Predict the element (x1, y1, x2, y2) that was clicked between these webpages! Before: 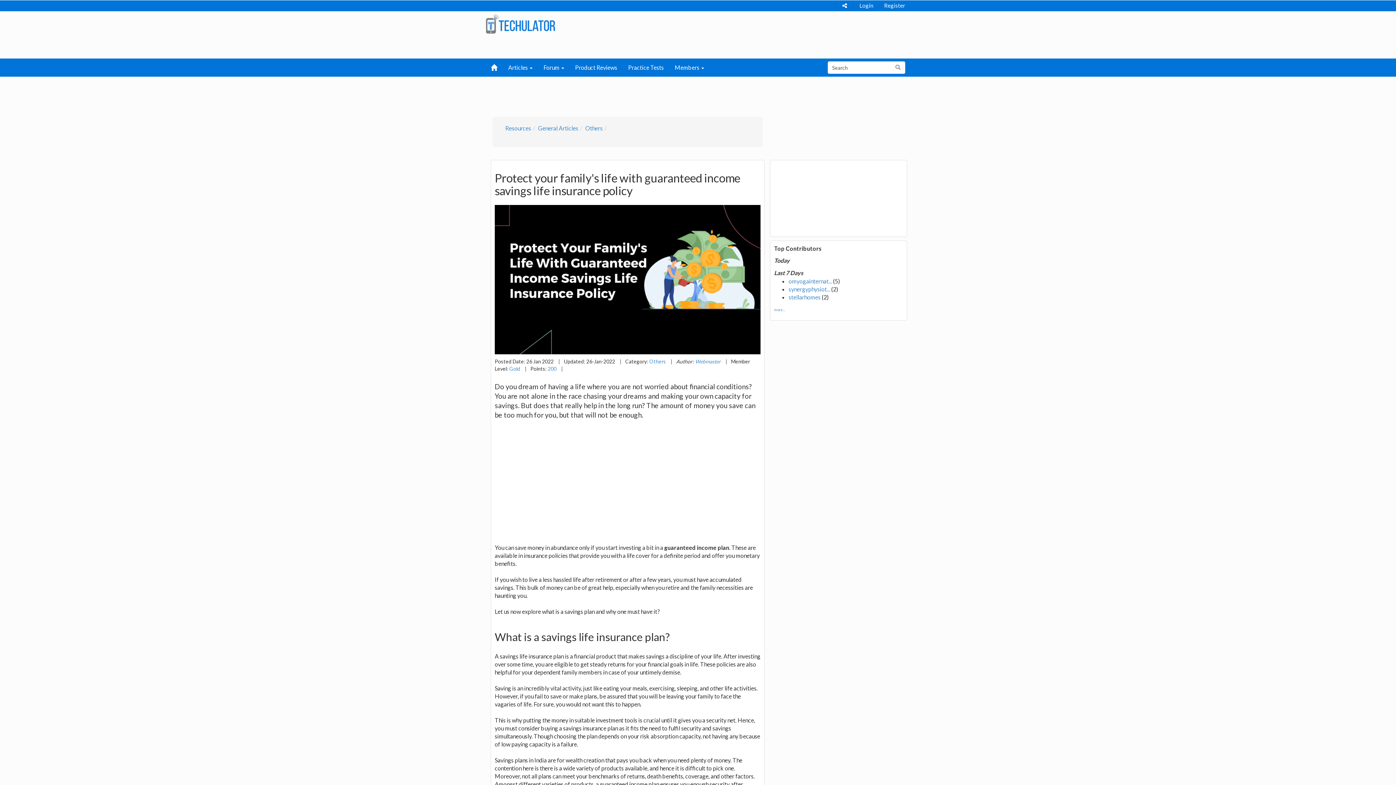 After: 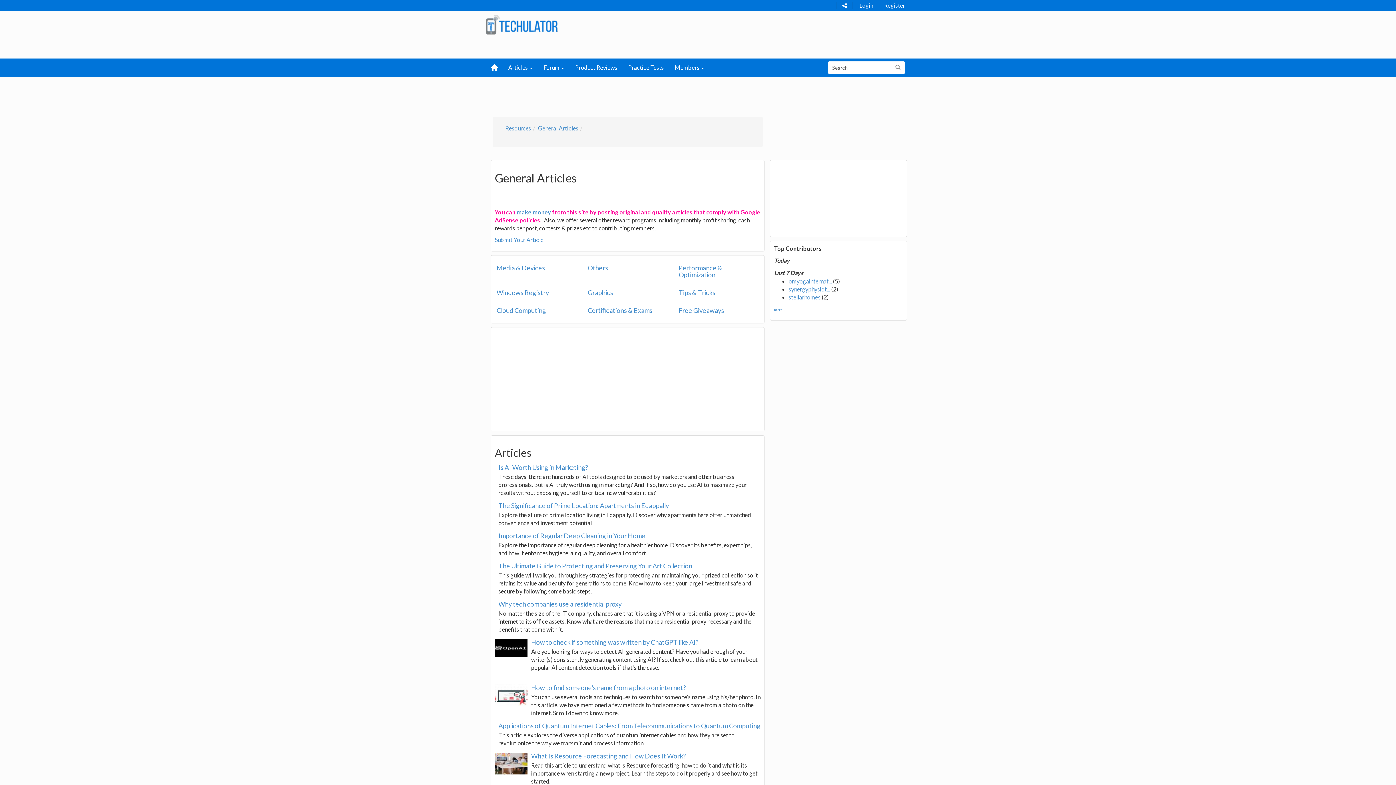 Action: bbox: (538, 124, 578, 131) label: General Articles